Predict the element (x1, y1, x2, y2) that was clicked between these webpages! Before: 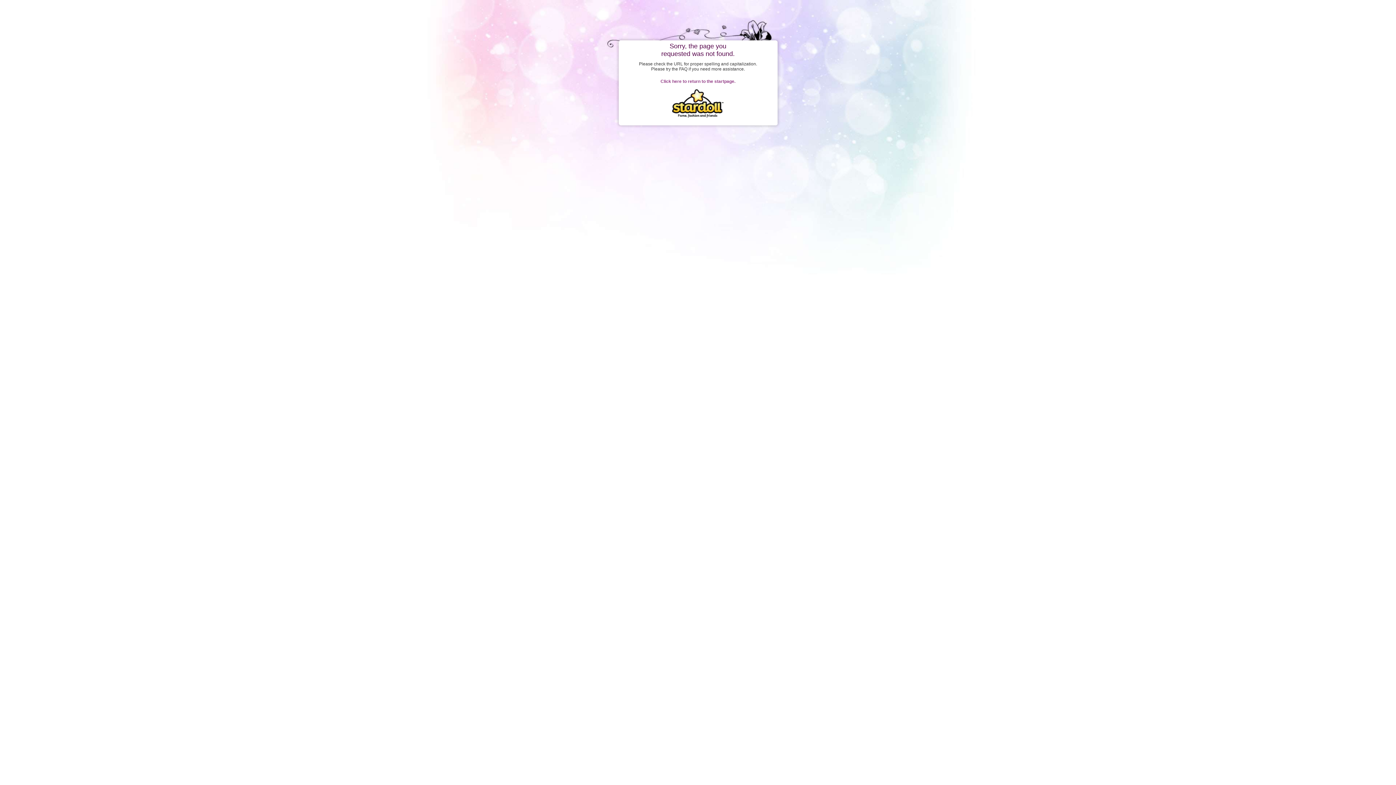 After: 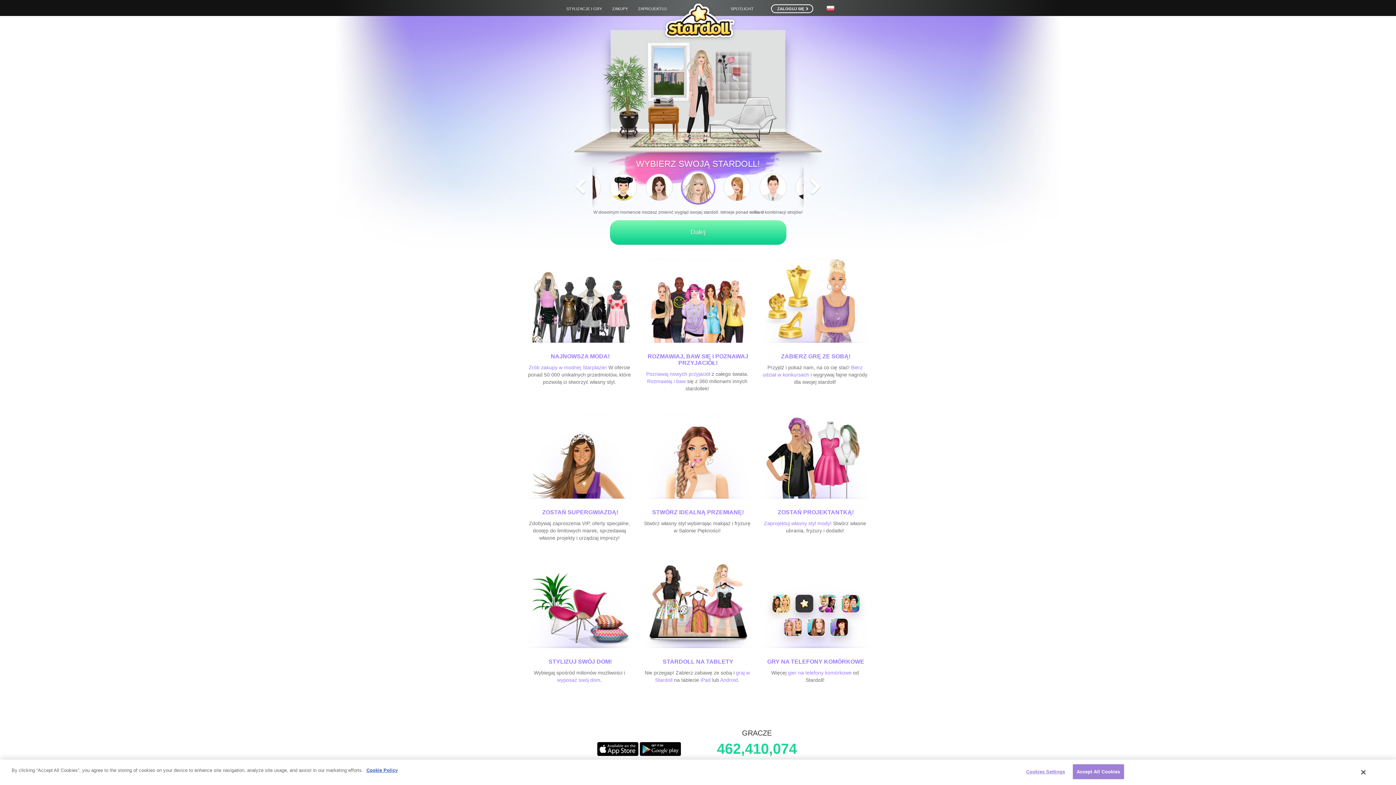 Action: bbox: (660, 78, 735, 84) label: Click here to return to the startpage.